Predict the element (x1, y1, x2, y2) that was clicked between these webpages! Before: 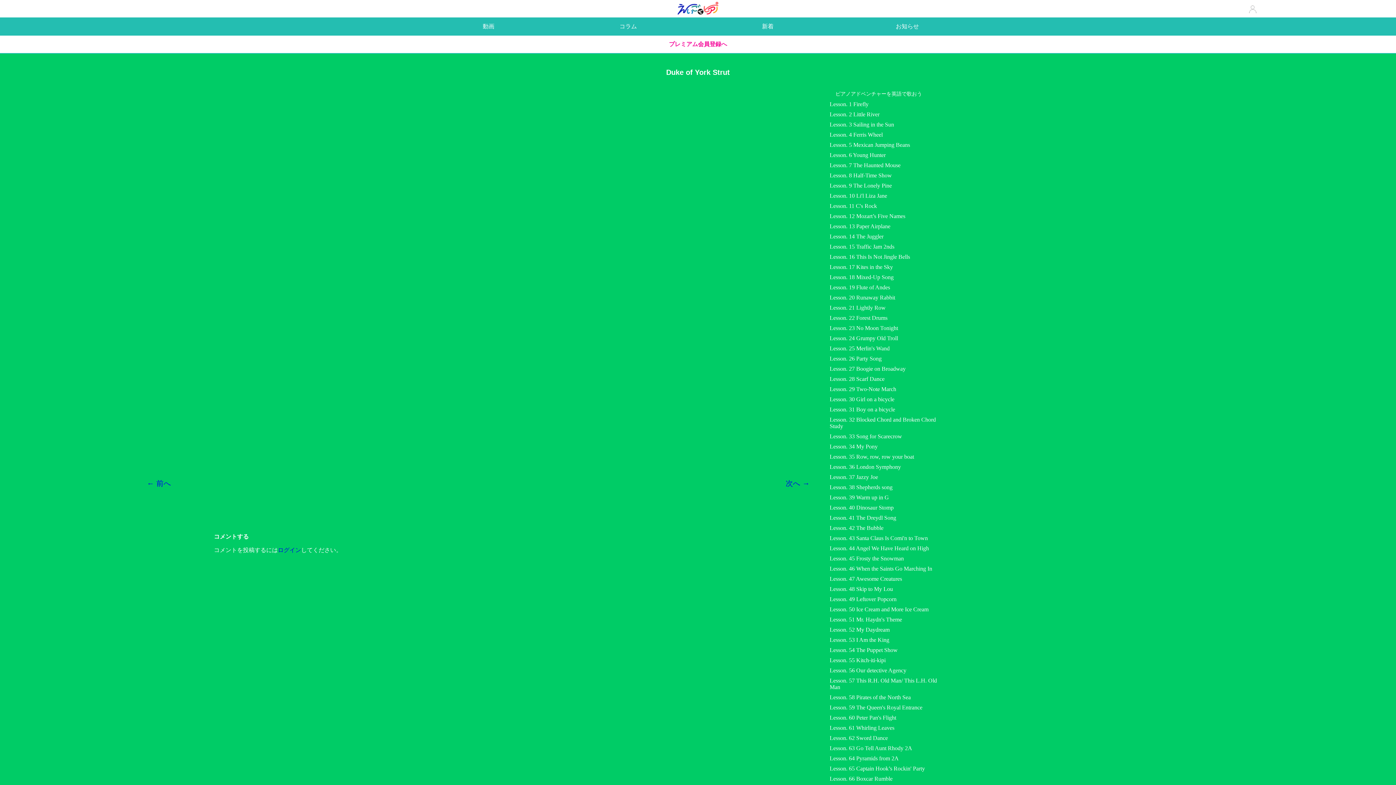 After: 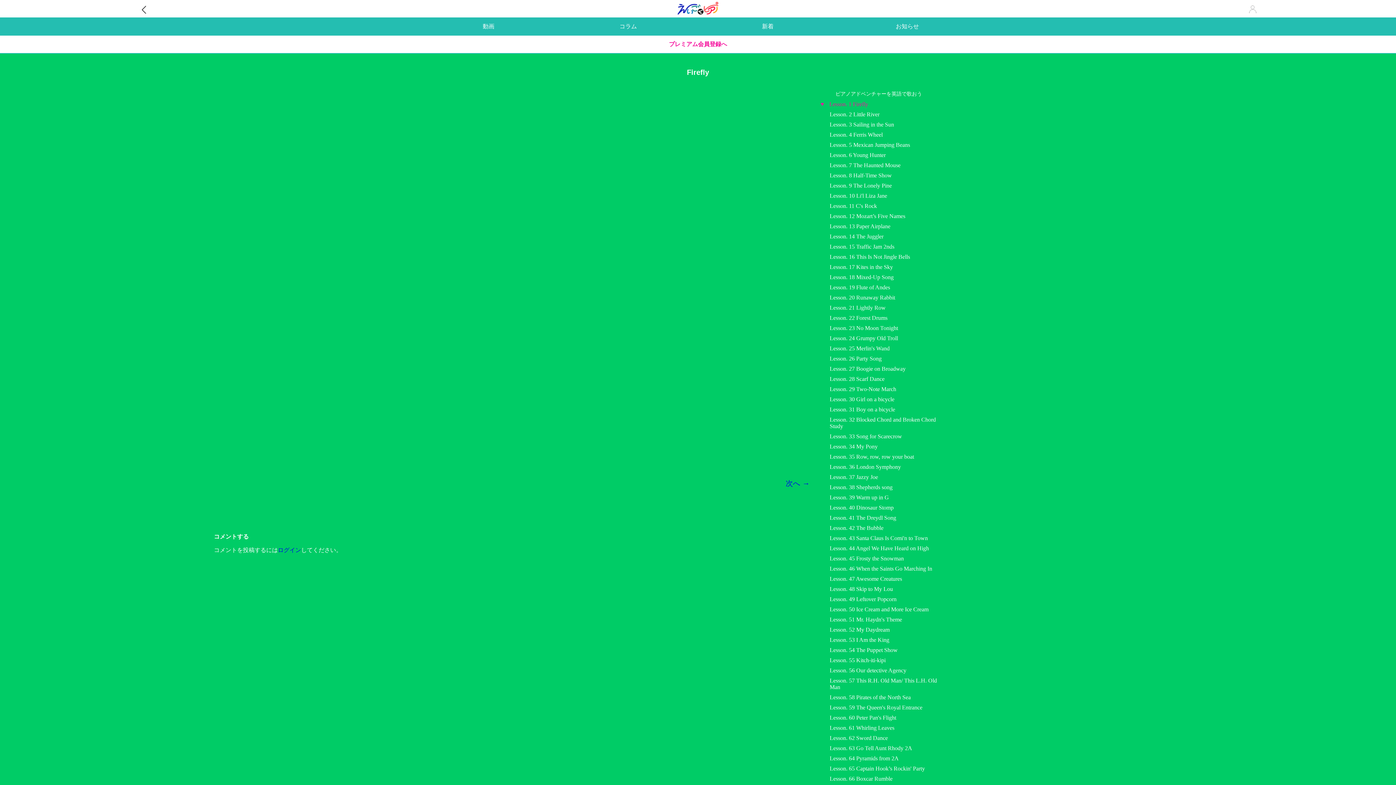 Action: label: Lesson. 1 Firefly bbox: (820, 101, 937, 107)